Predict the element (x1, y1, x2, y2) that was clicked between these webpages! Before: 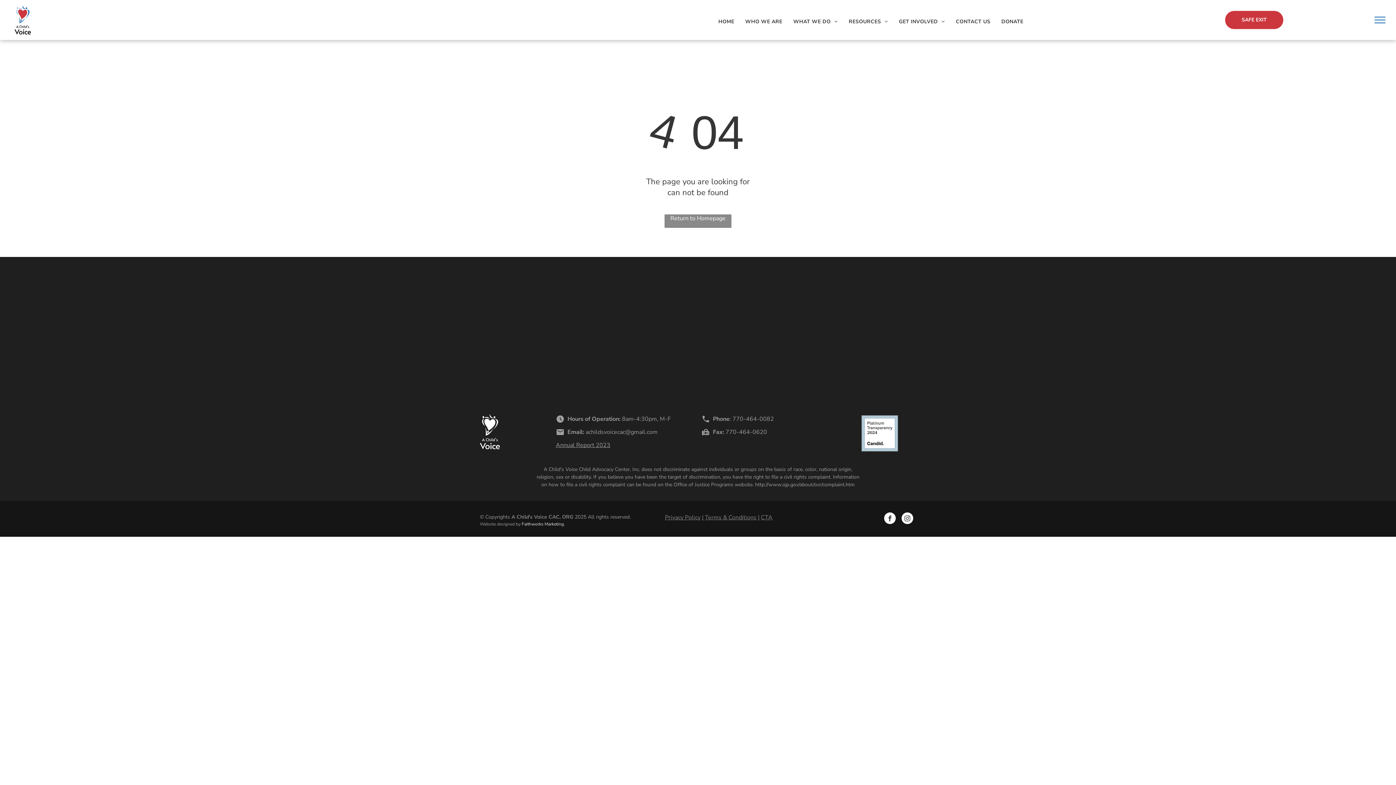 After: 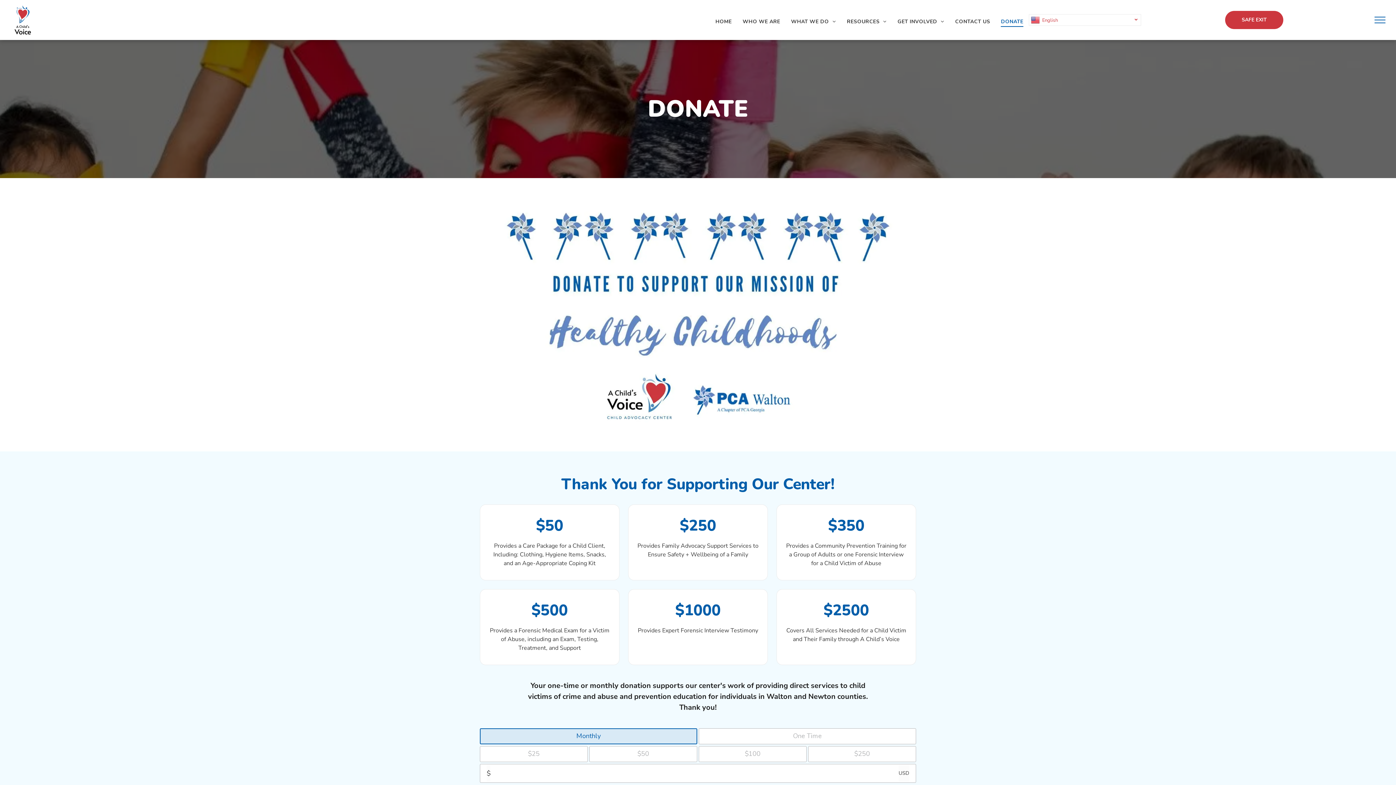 Action: bbox: (996, 16, 1029, 26) label: DONATE